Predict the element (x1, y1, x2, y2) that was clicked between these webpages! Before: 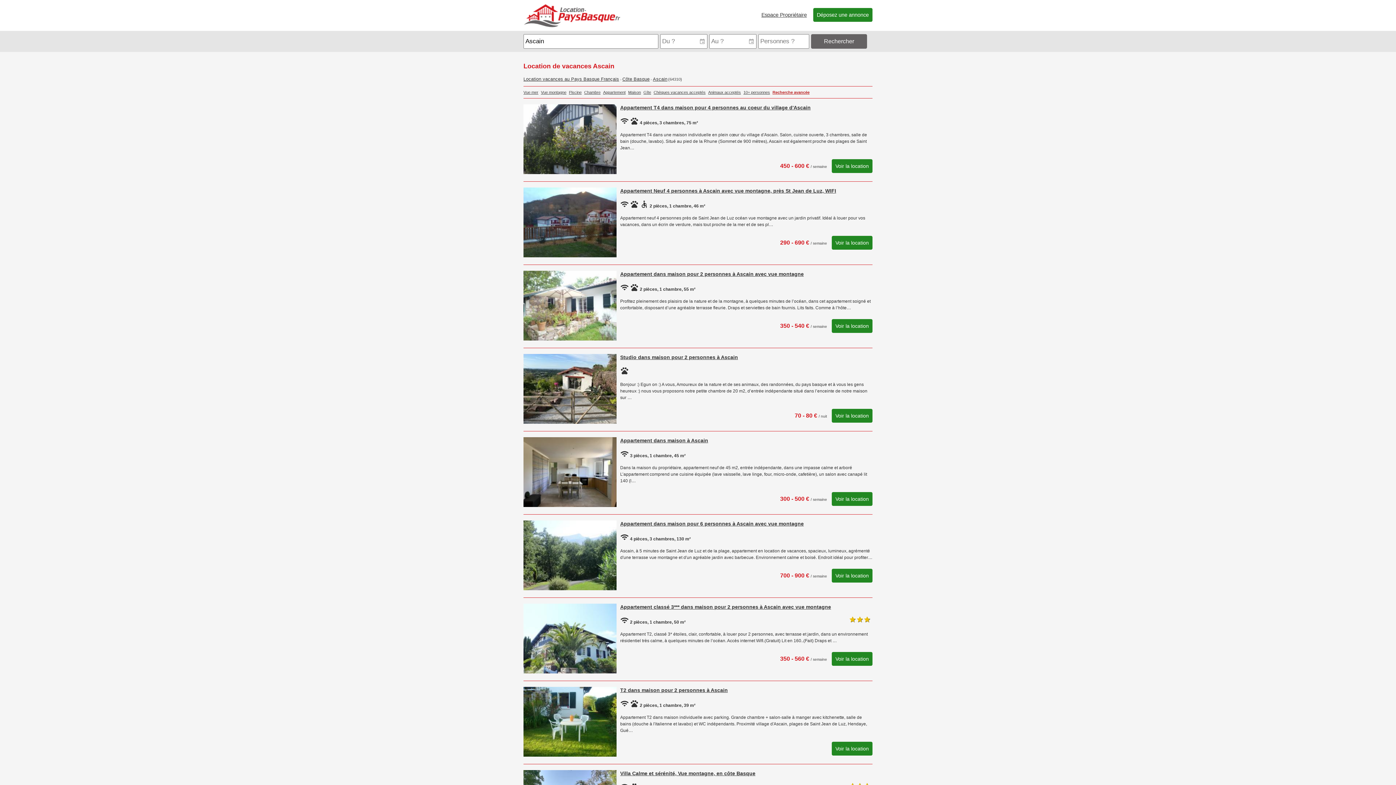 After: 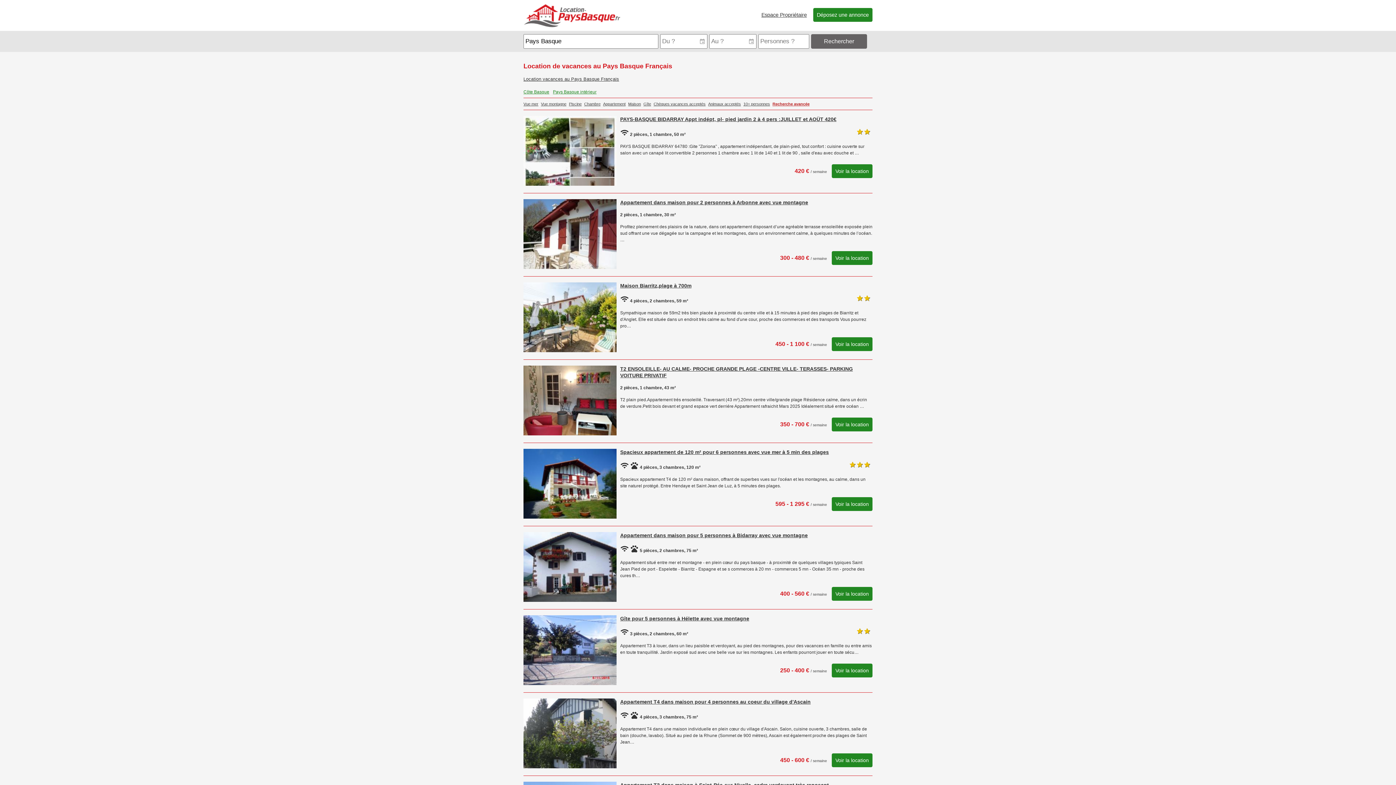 Action: bbox: (523, 76, 619, 81) label: Location vacances au Pays Basque Français